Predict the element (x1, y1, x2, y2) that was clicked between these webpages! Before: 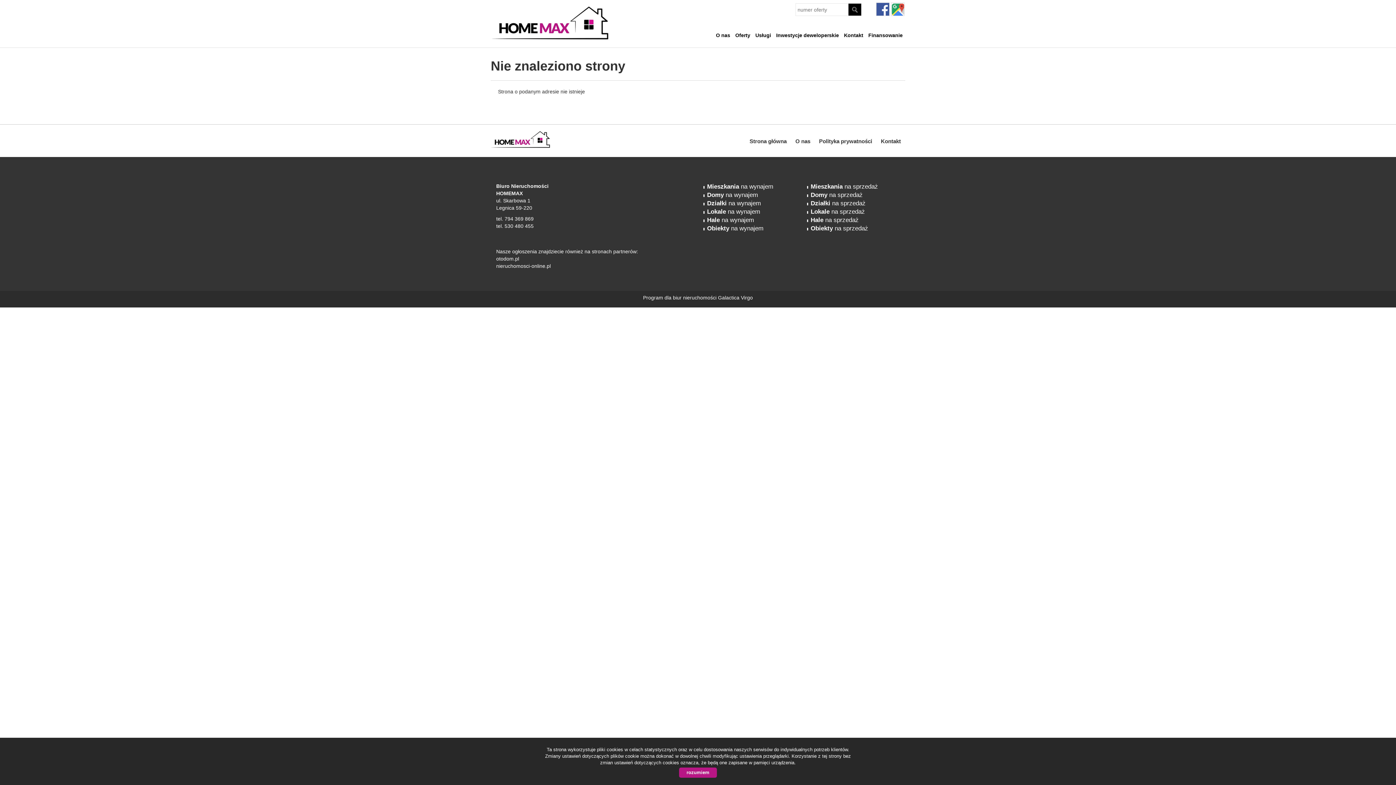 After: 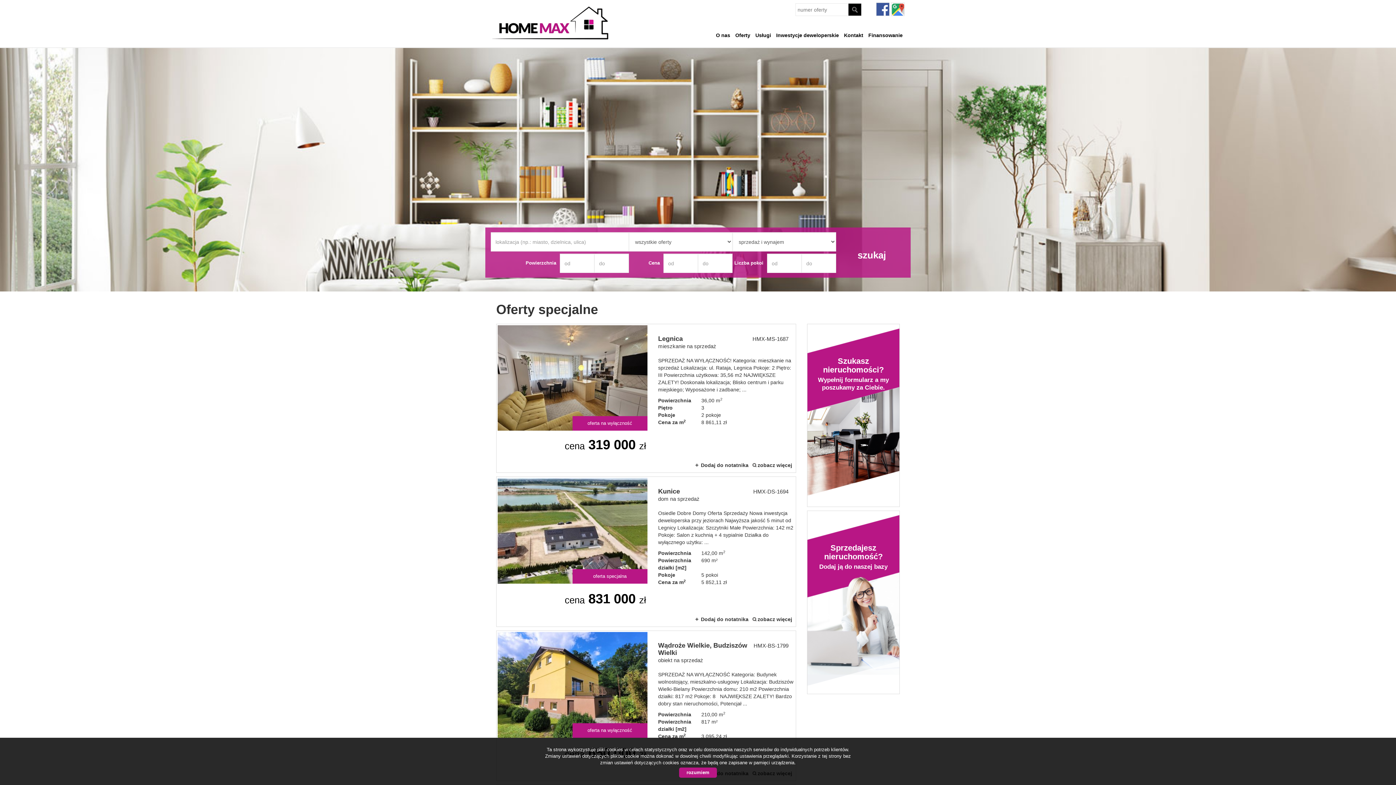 Action: label: Strona główna bbox: (746, 127, 790, 155)